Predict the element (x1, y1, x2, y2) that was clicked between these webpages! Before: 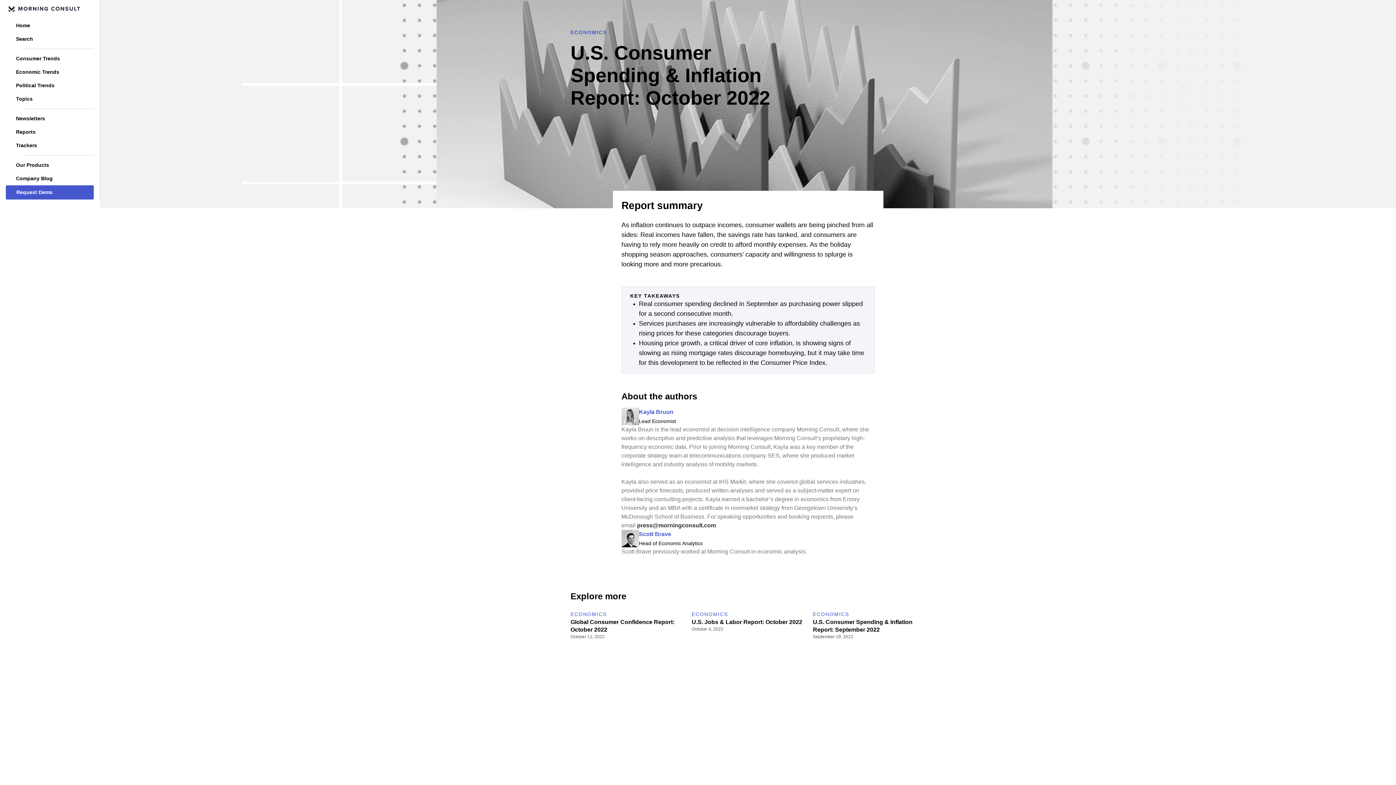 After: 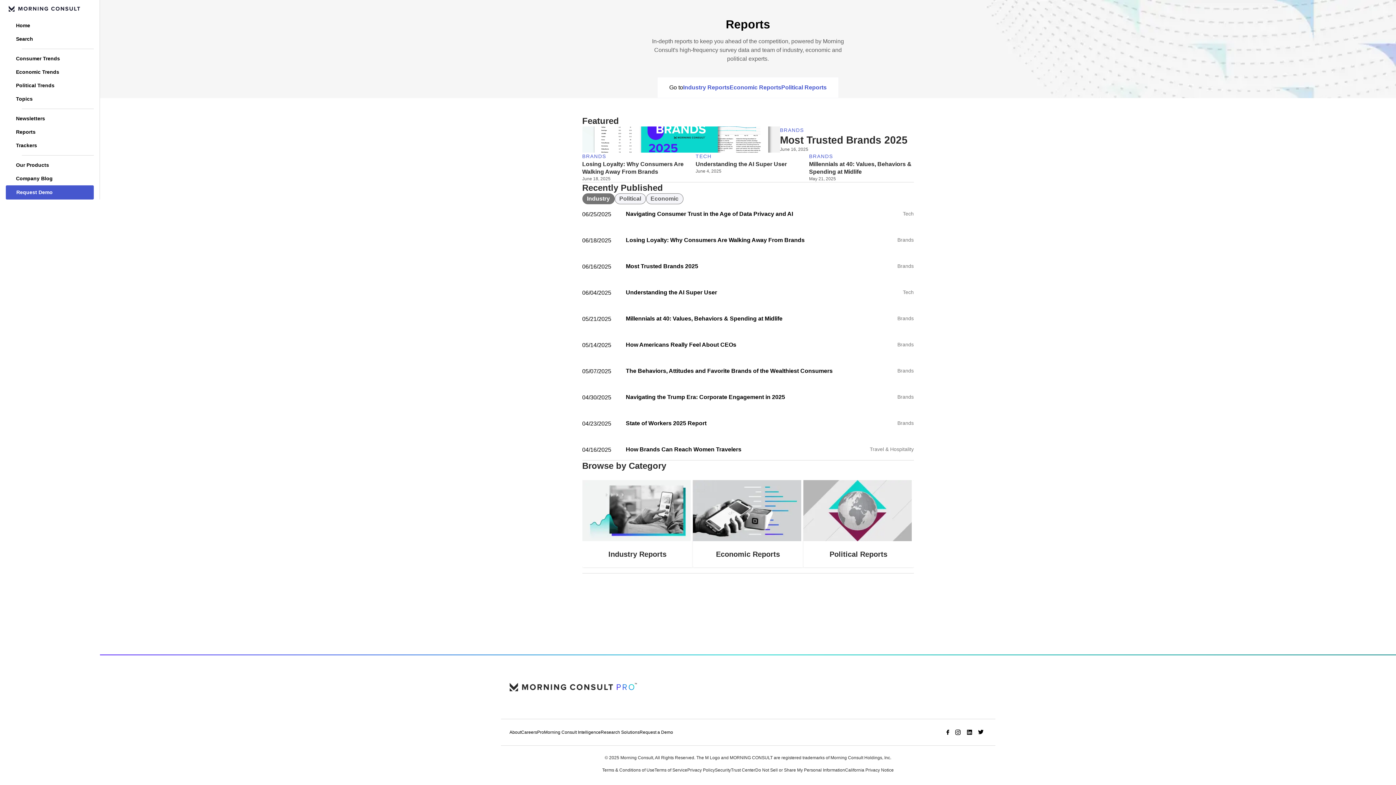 Action: bbox: (5, 125, 93, 138) label: Reports